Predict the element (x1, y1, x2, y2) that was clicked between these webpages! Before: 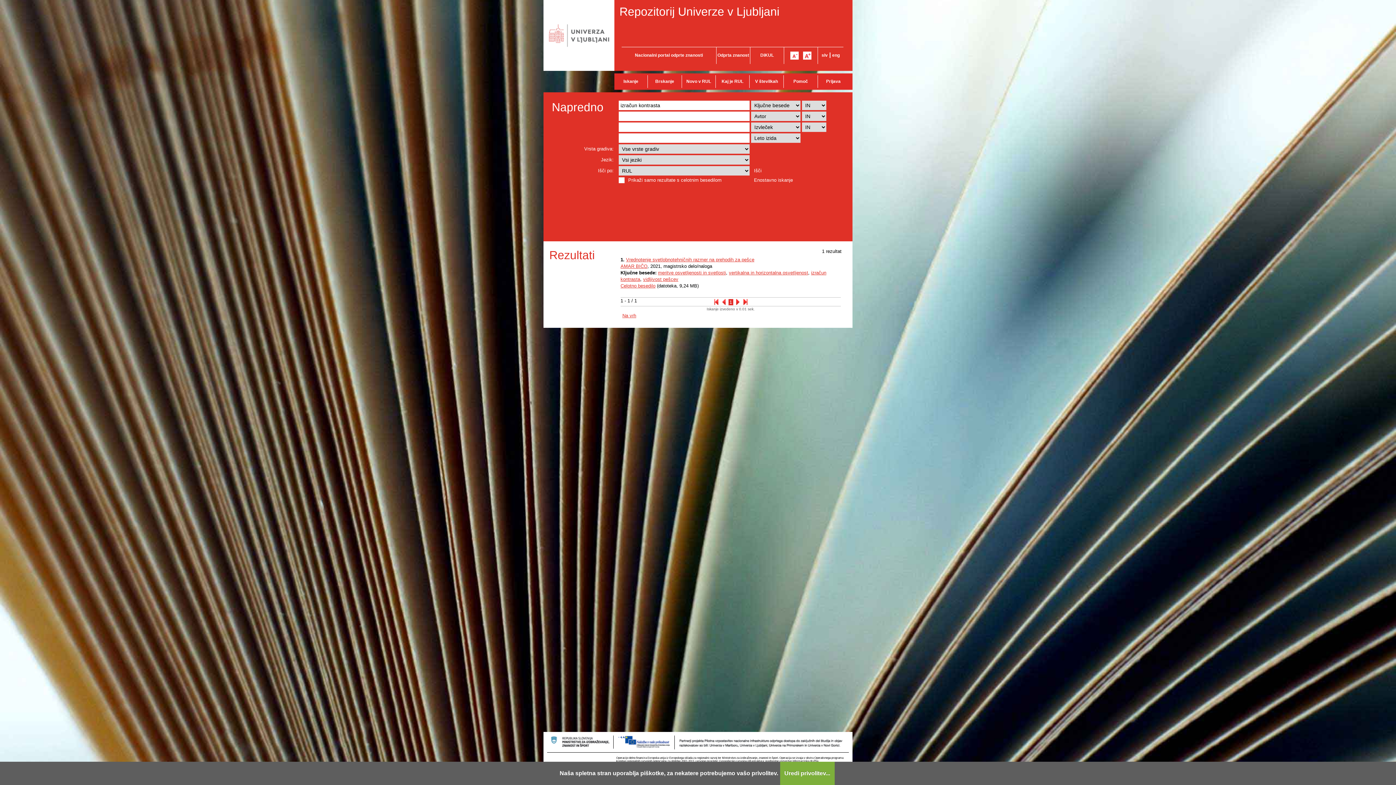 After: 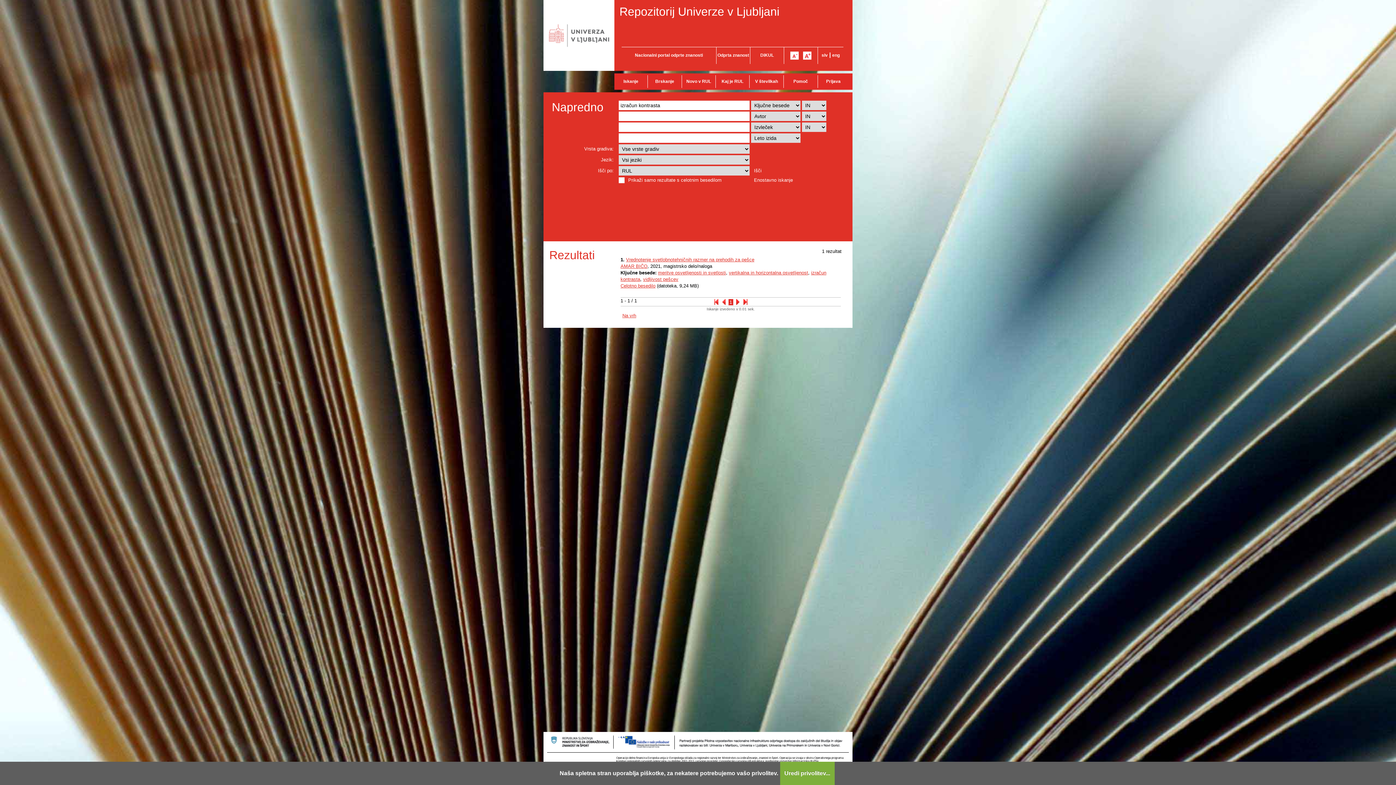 Action: bbox: (712, 299, 719, 305)